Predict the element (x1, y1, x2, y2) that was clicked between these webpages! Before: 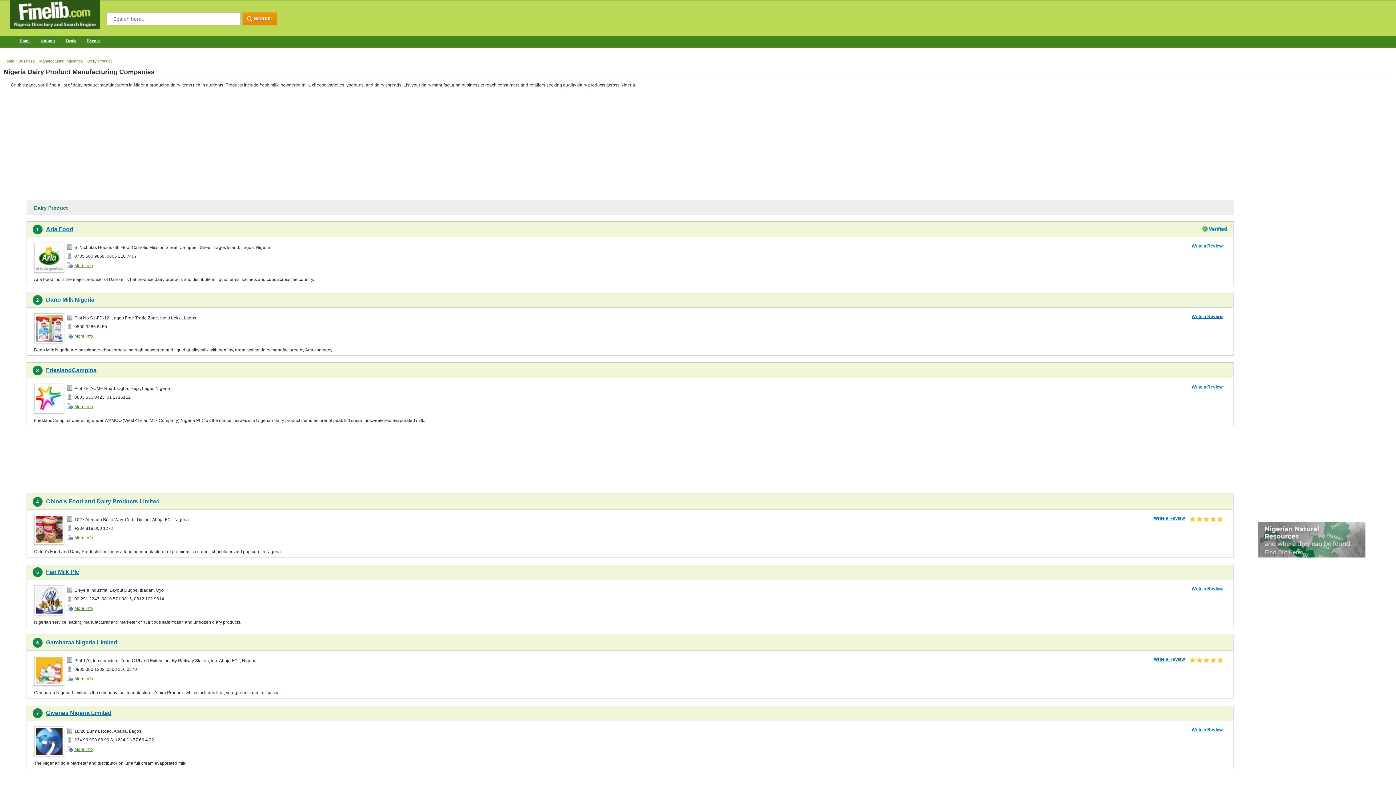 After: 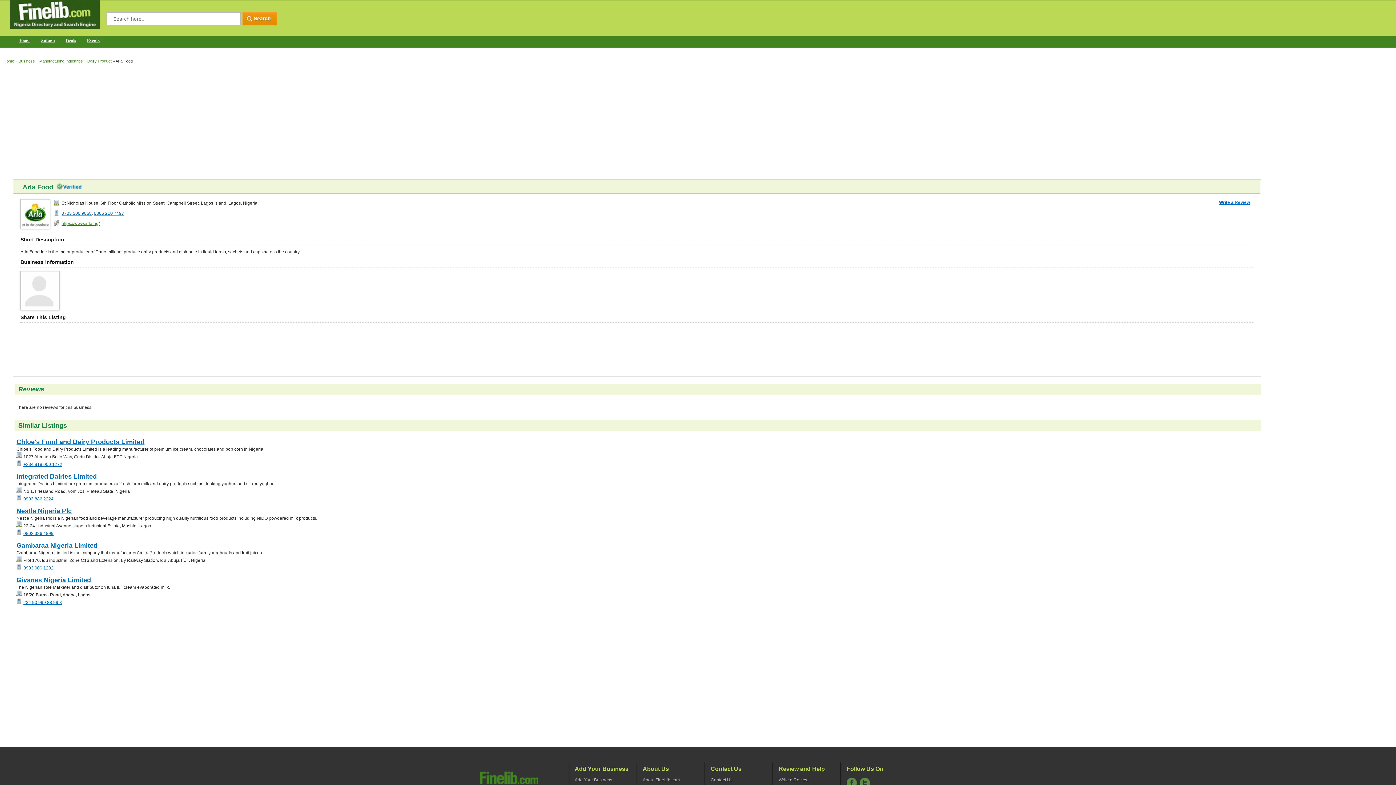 Action: bbox: (46, 226, 73, 232) label: Arla Food